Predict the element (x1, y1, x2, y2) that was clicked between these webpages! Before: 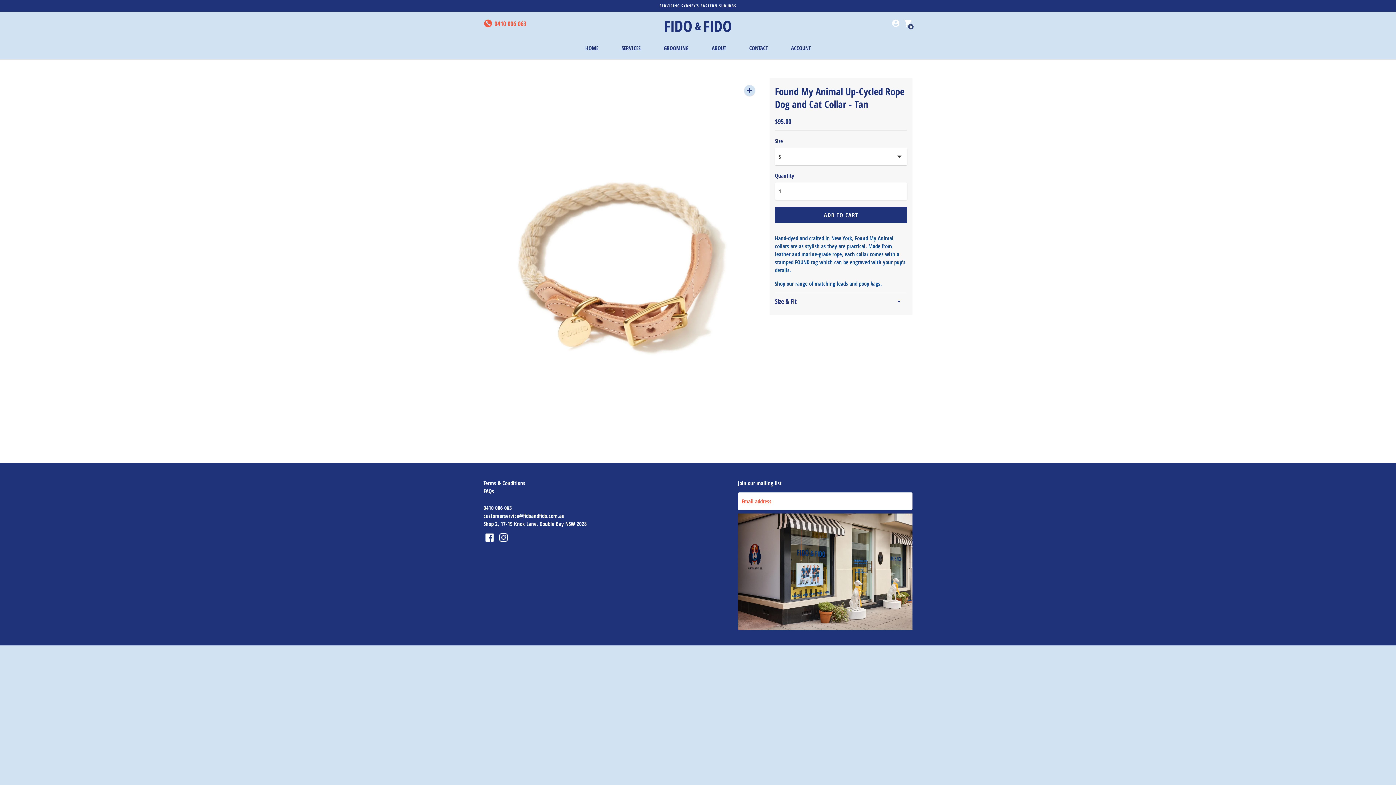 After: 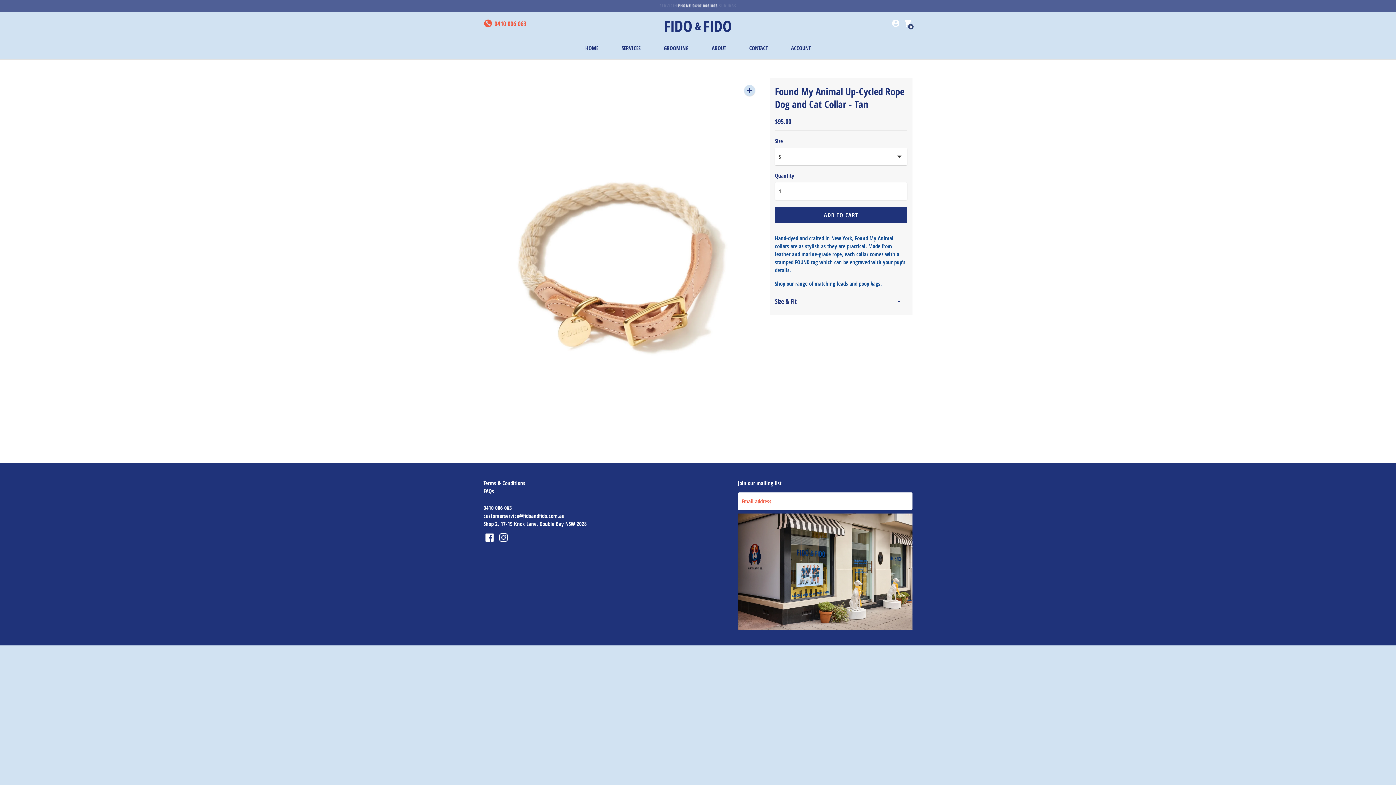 Action: bbox: (904, 18, 912, 26) label: 0